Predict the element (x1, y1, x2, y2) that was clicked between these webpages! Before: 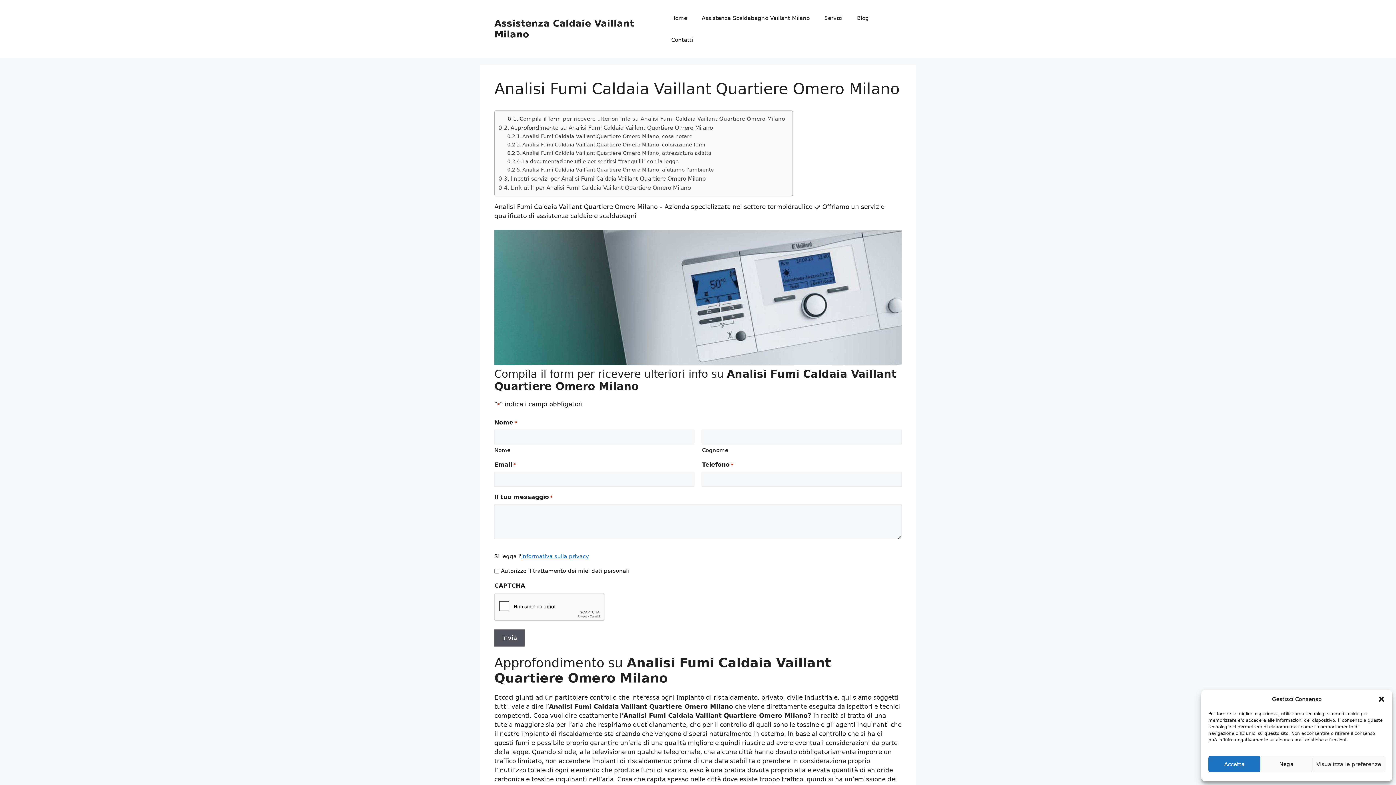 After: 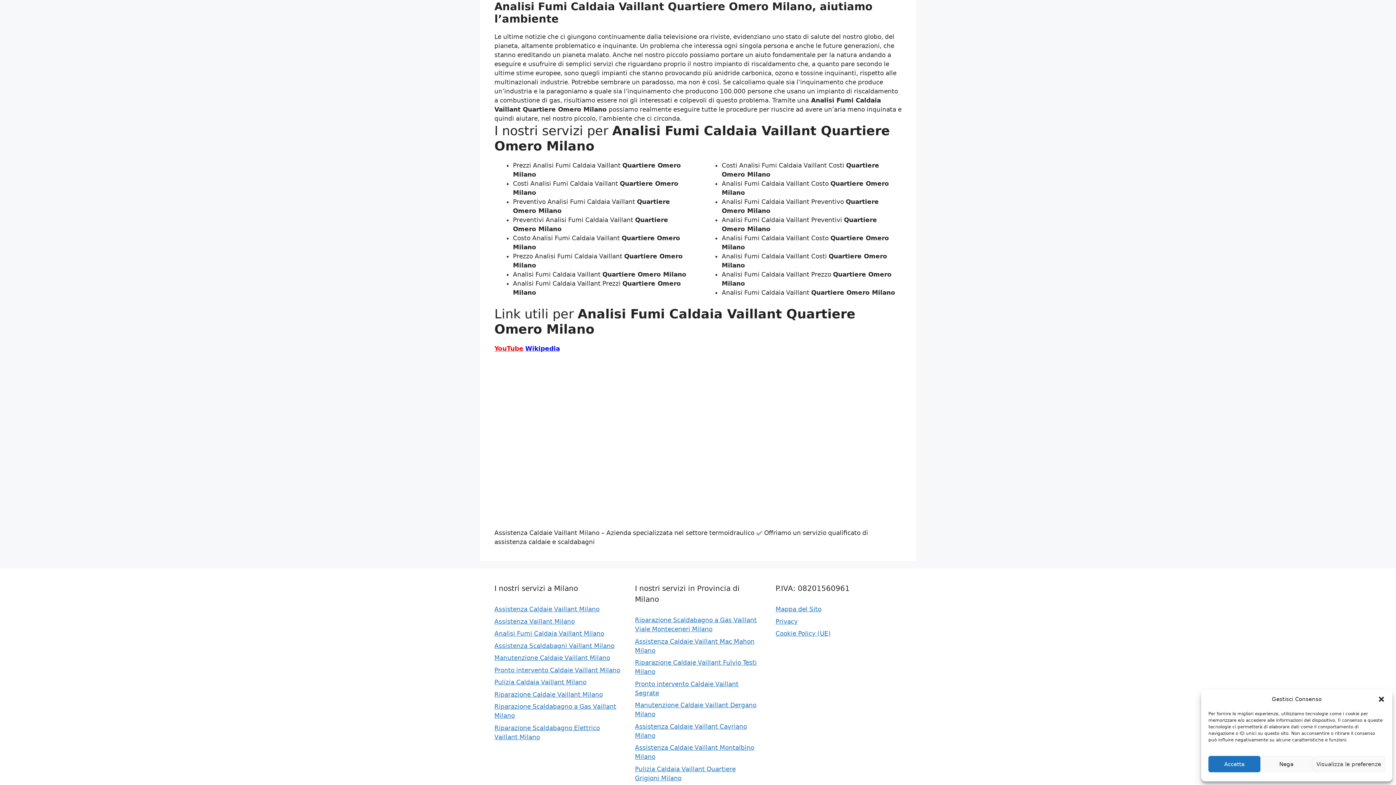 Action: label: Analisi Fumi Caldaia Vaillant Quartiere Omero Milano, aiutiamo l’ambiente bbox: (507, 165, 714, 173)